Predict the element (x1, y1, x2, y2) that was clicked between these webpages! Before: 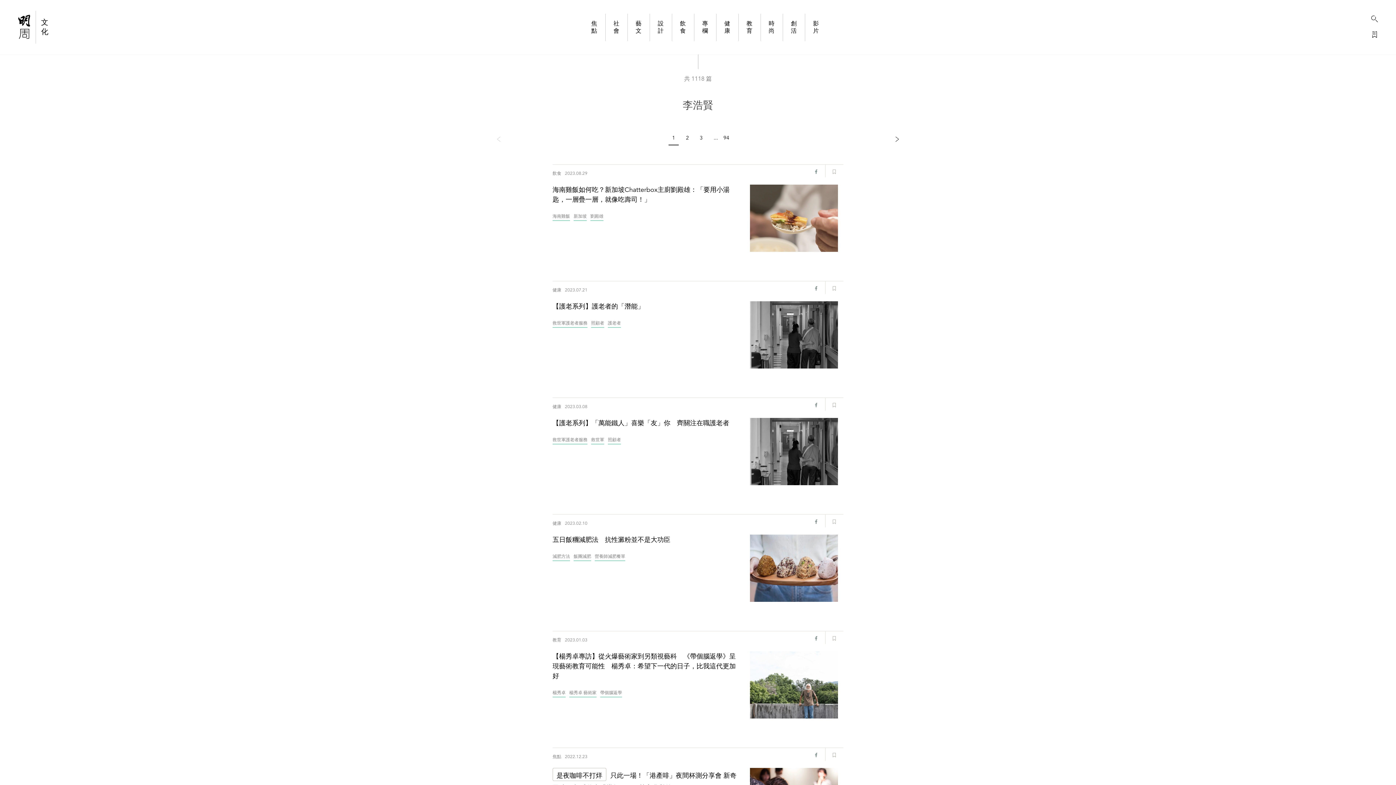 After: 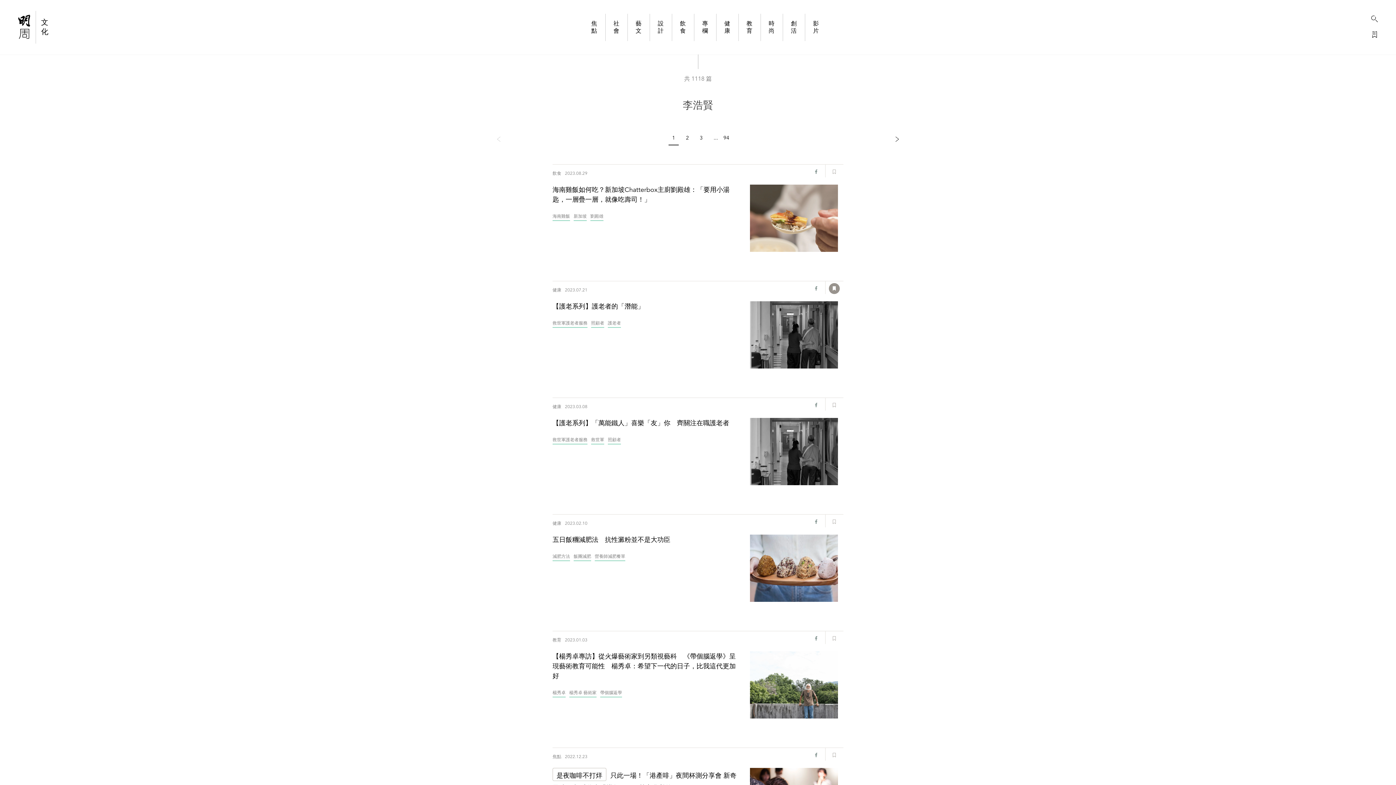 Action: bbox: (829, 283, 840, 294)